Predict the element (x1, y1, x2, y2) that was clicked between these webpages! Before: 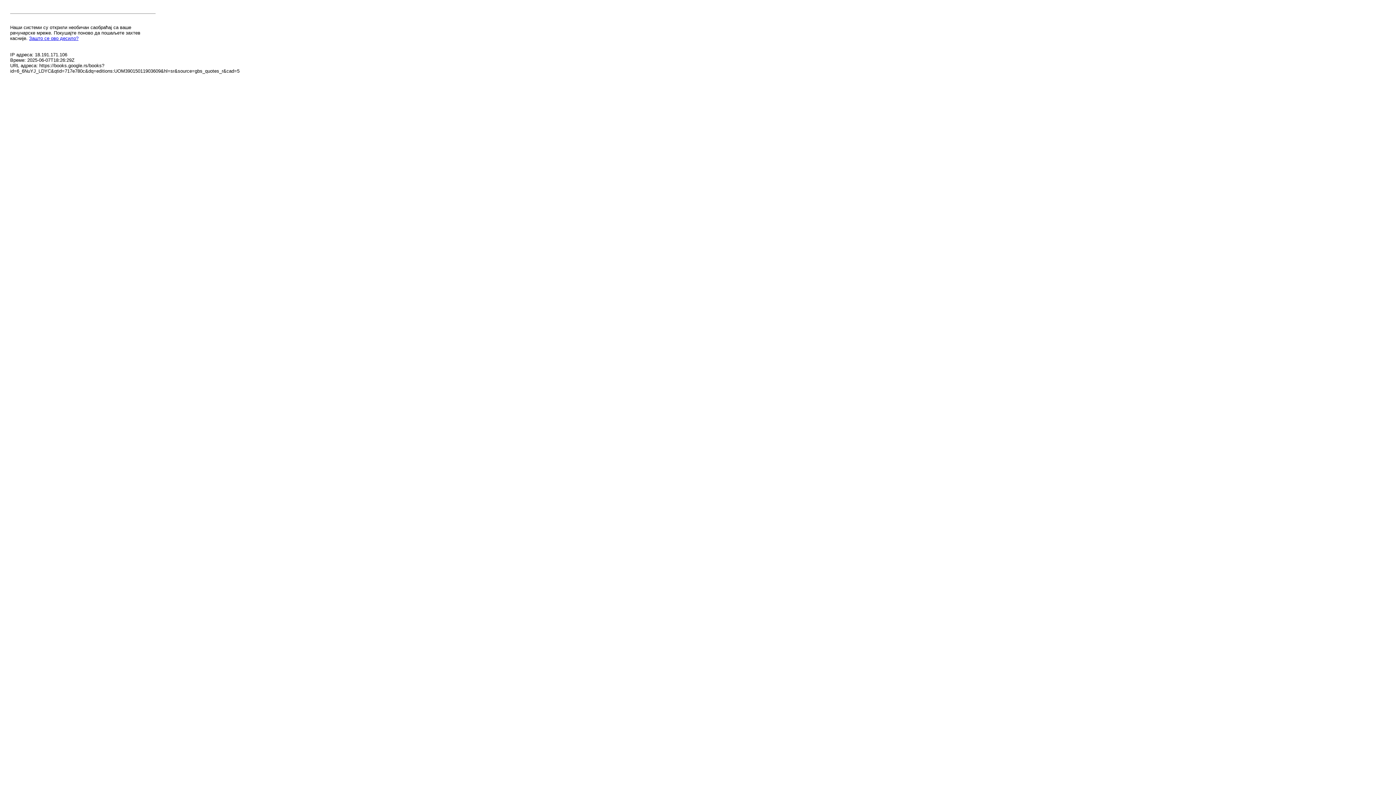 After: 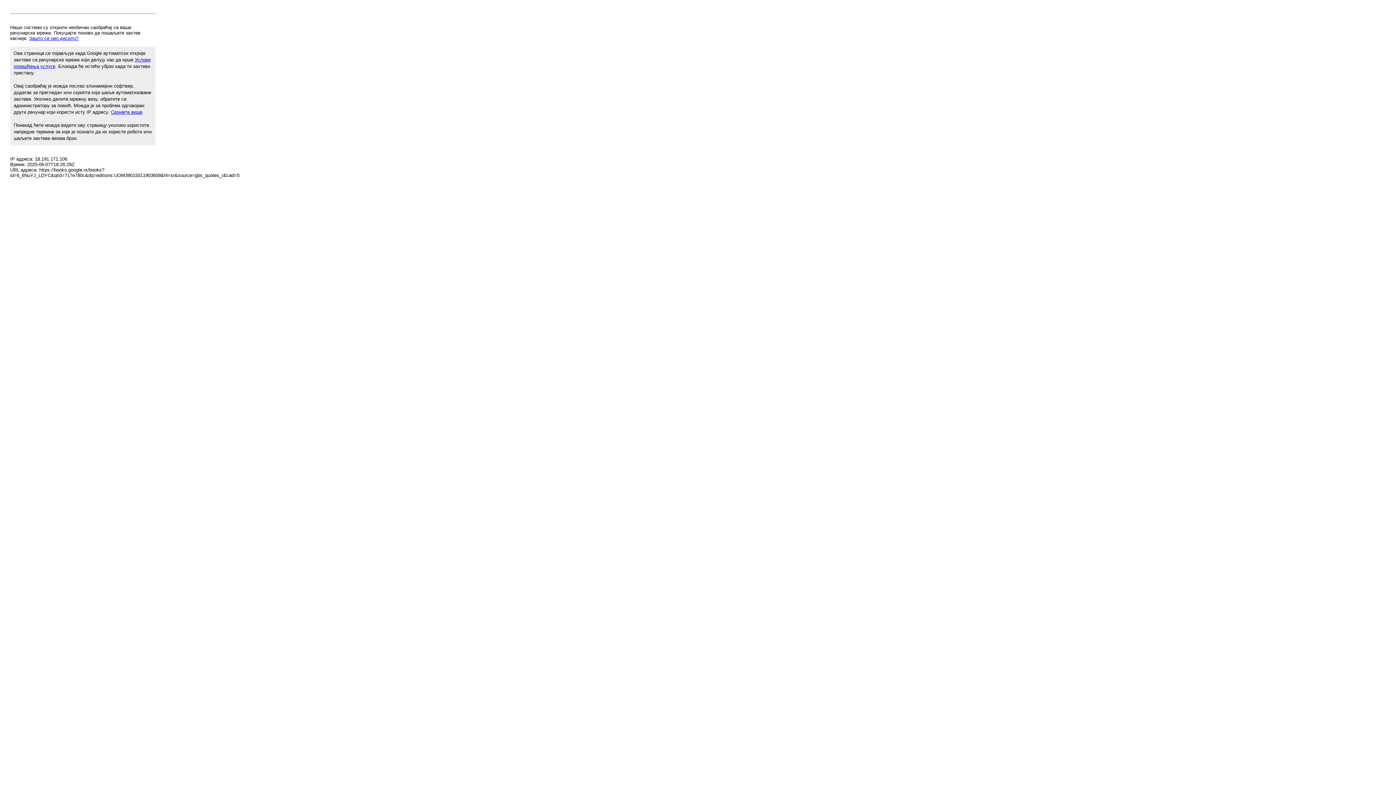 Action: bbox: (29, 35, 78, 41) label: Зашто се ово десило?